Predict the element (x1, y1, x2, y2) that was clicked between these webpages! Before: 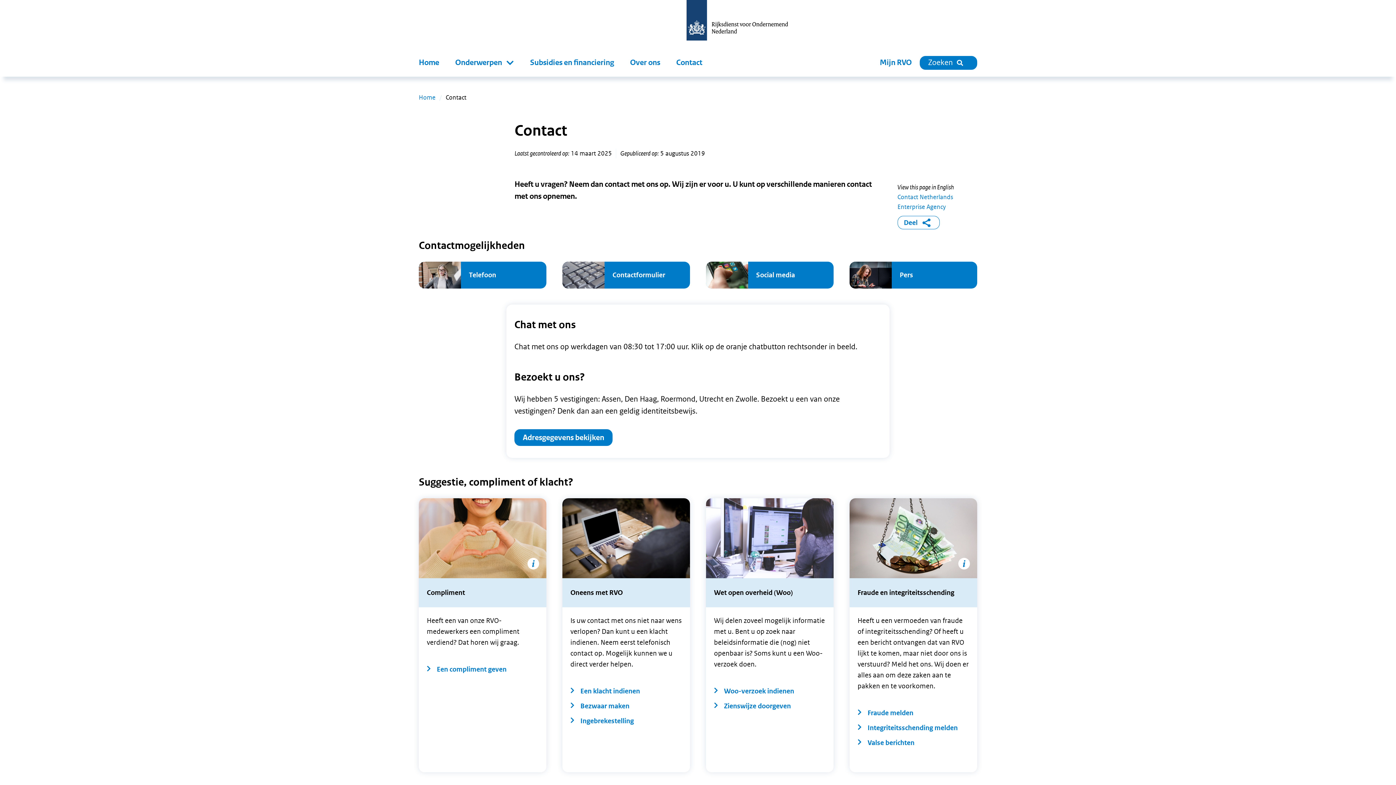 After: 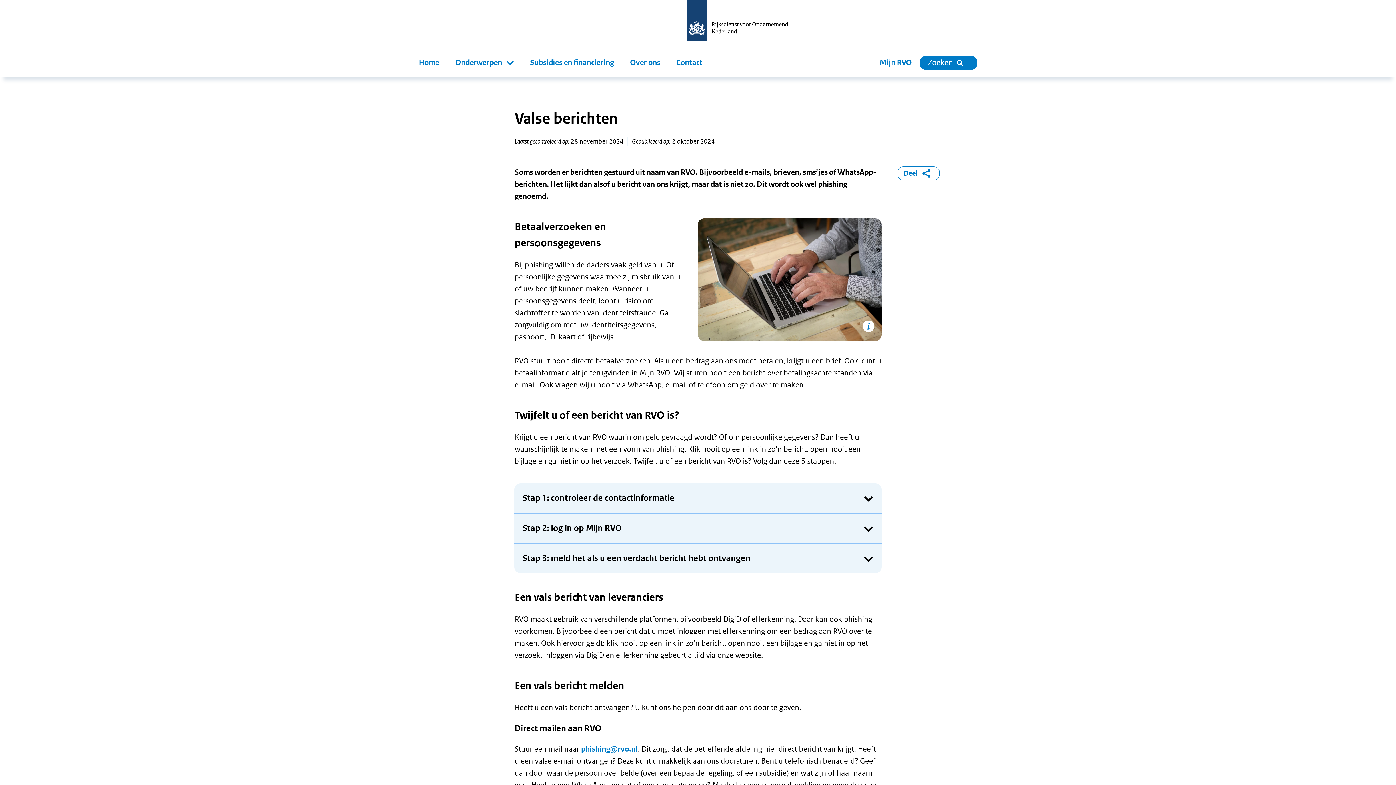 Action: bbox: (857, 737, 969, 748) label: Valse berichten